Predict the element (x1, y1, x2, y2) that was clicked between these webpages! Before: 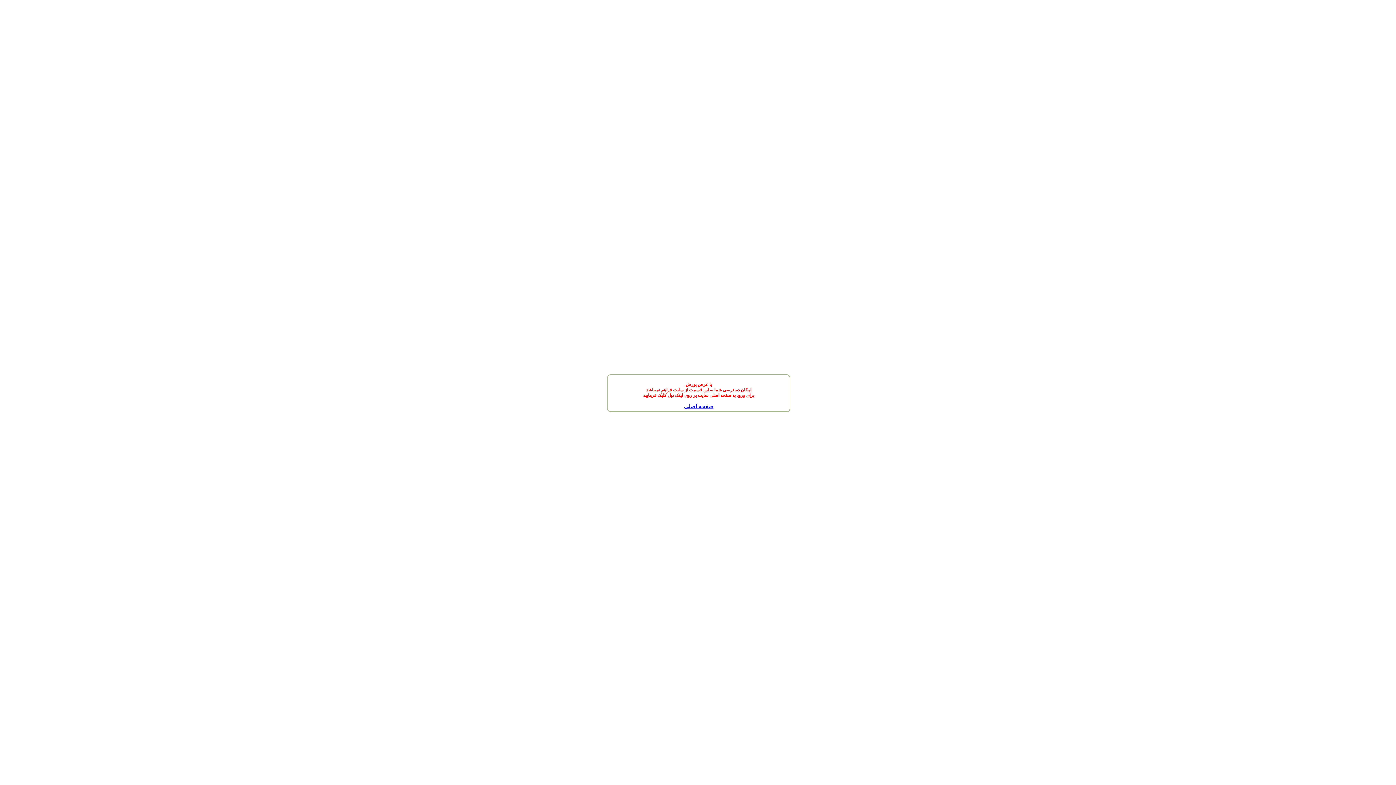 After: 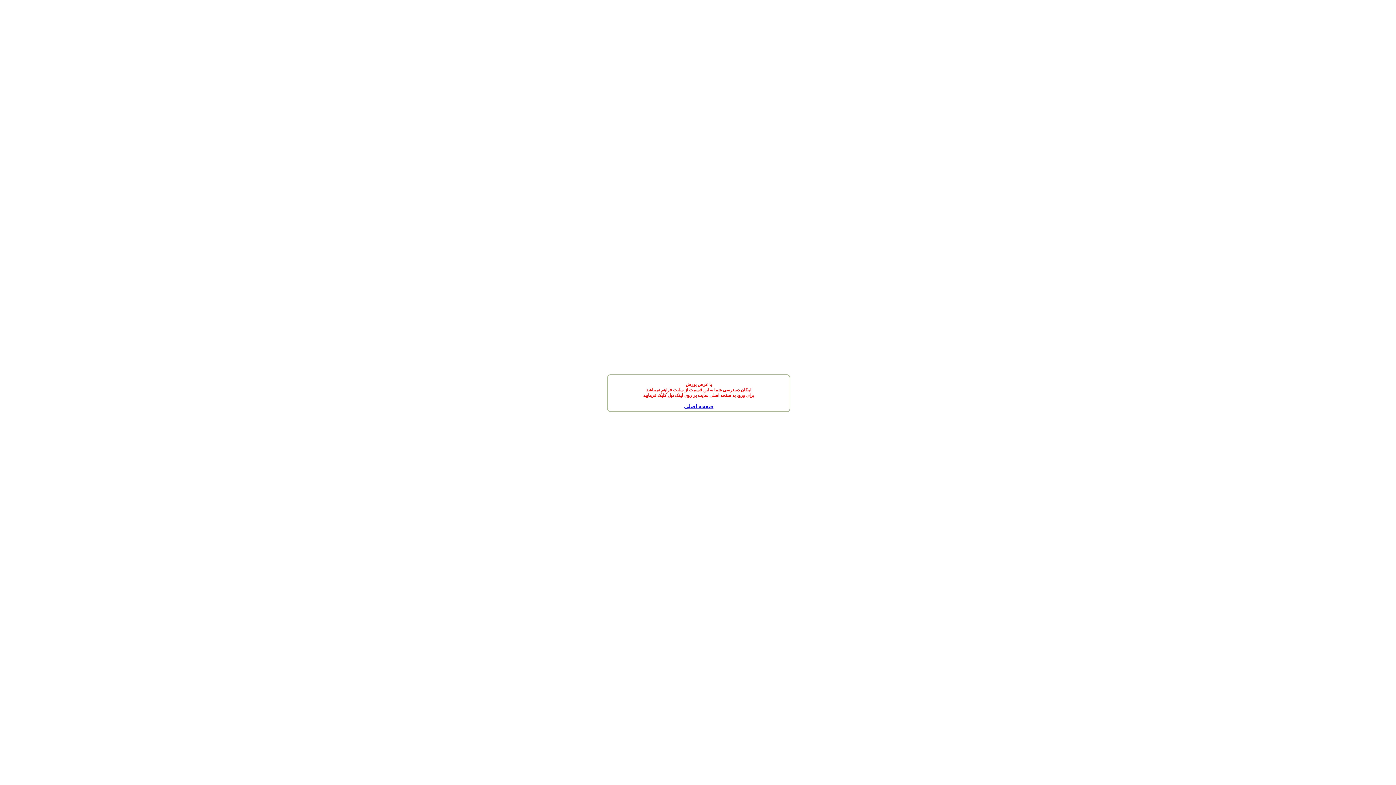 Action: bbox: (684, 403, 713, 409) label: صفحه اصلی